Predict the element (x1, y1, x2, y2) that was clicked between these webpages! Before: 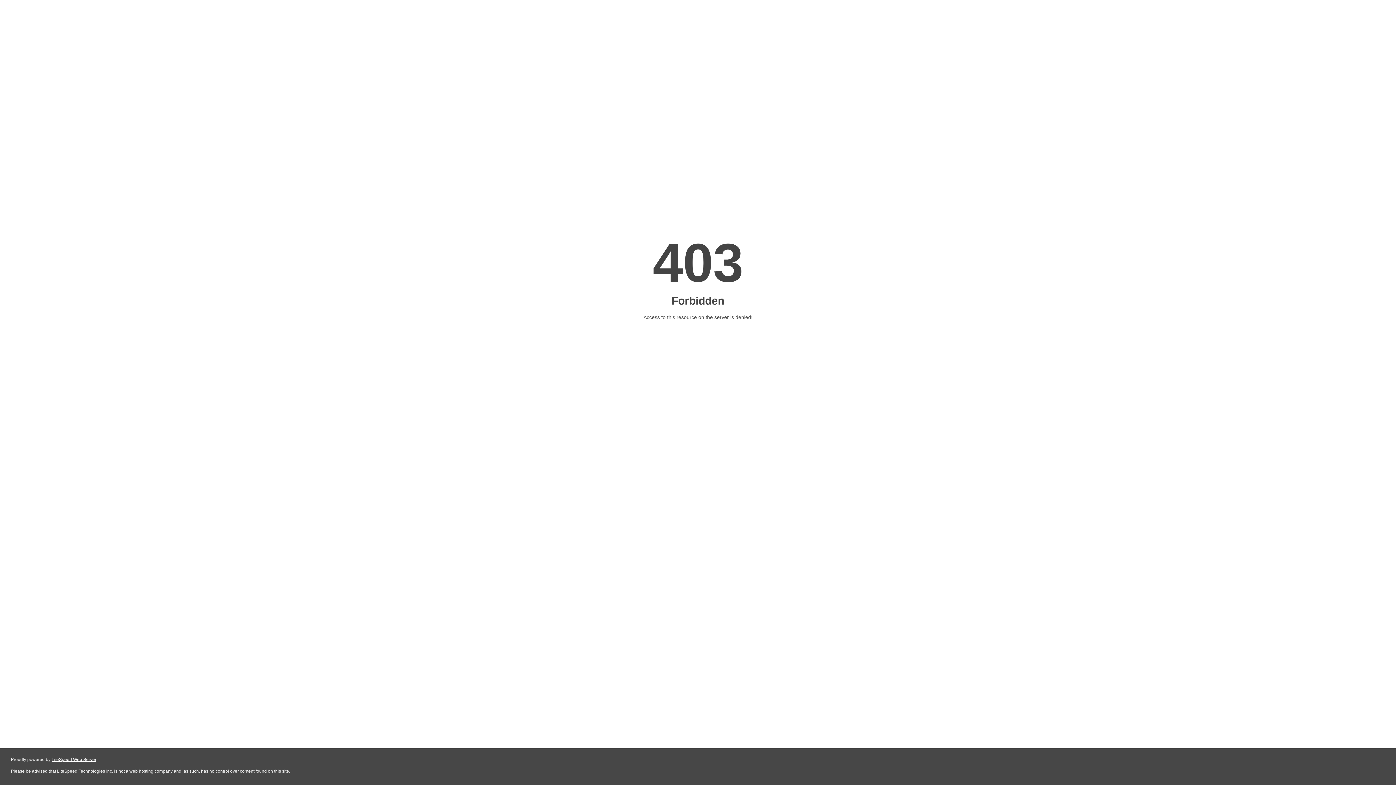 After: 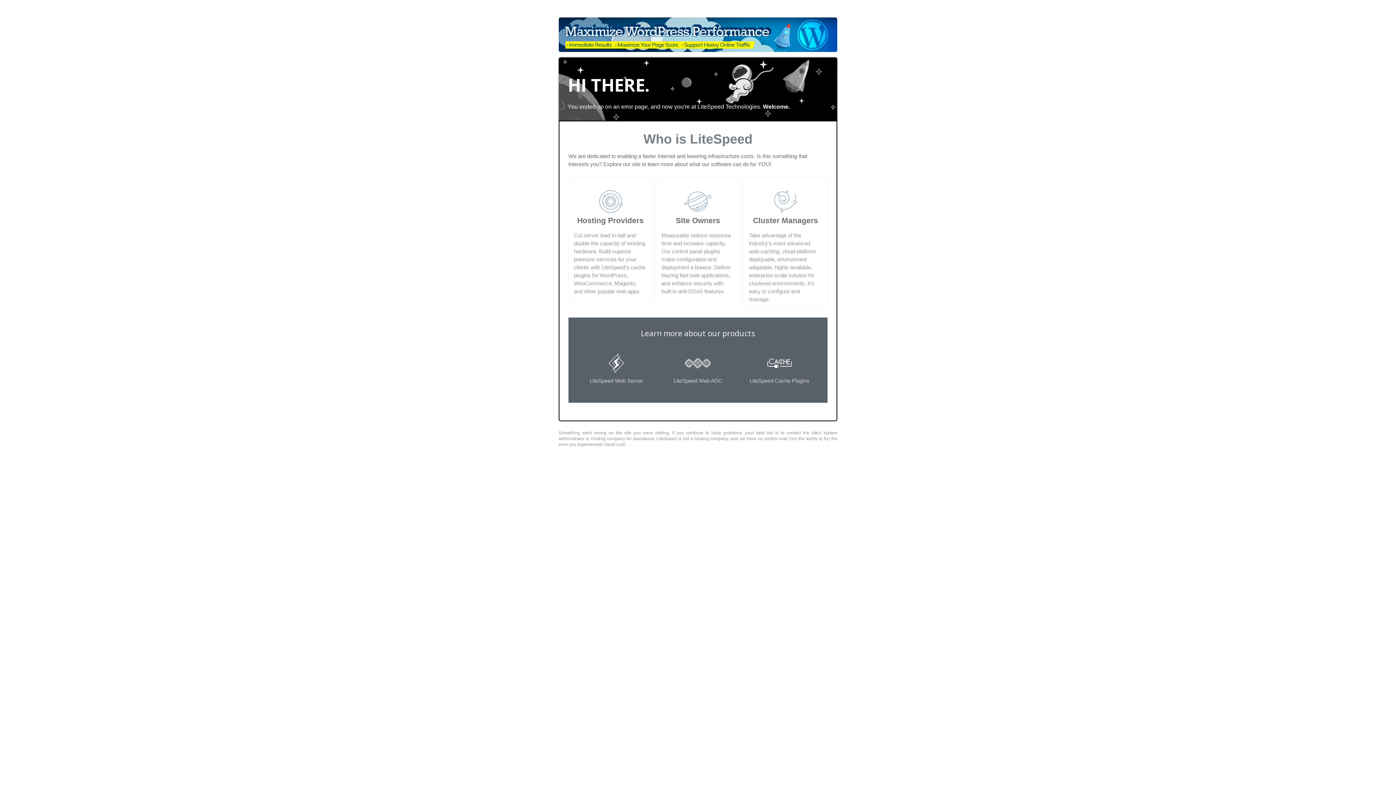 Action: bbox: (51, 757, 96, 762) label: LiteSpeed Web Server